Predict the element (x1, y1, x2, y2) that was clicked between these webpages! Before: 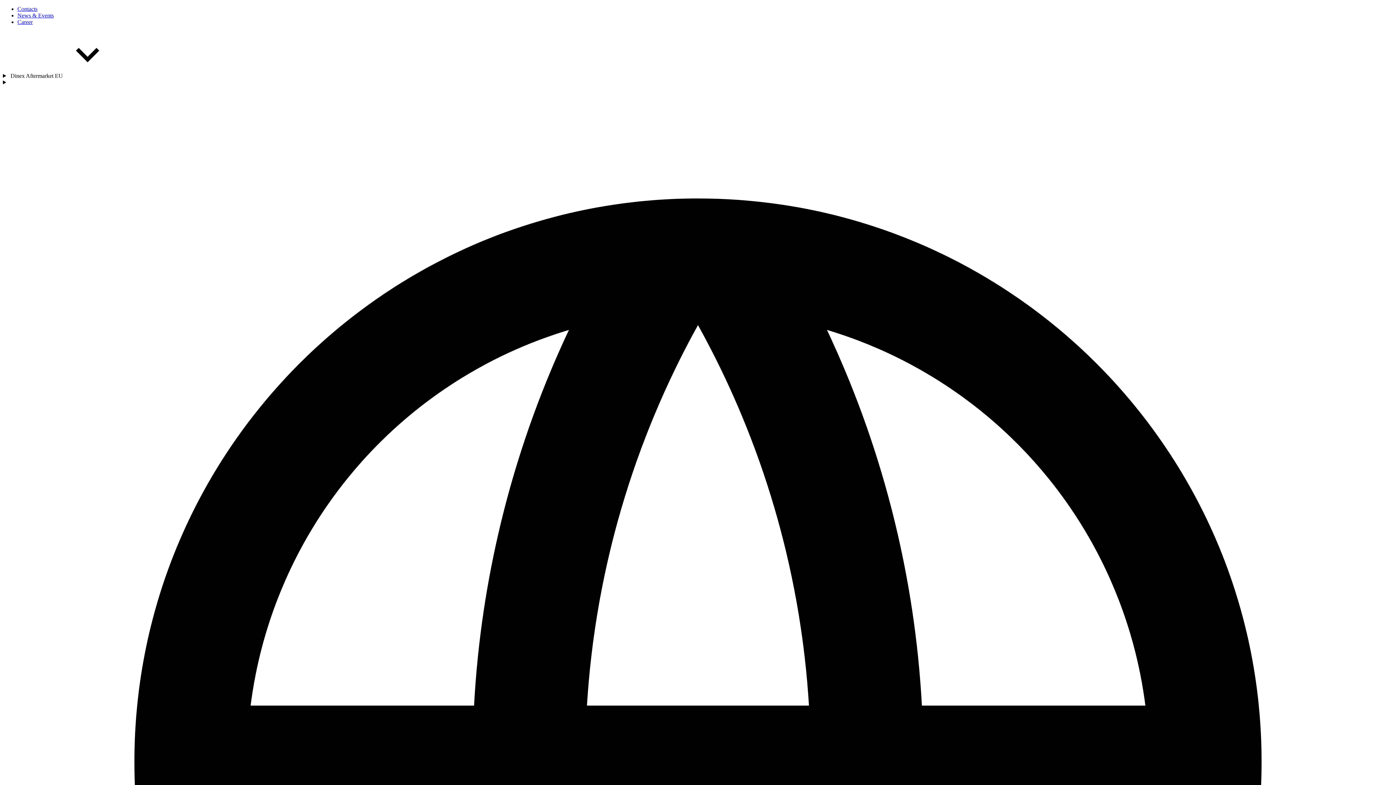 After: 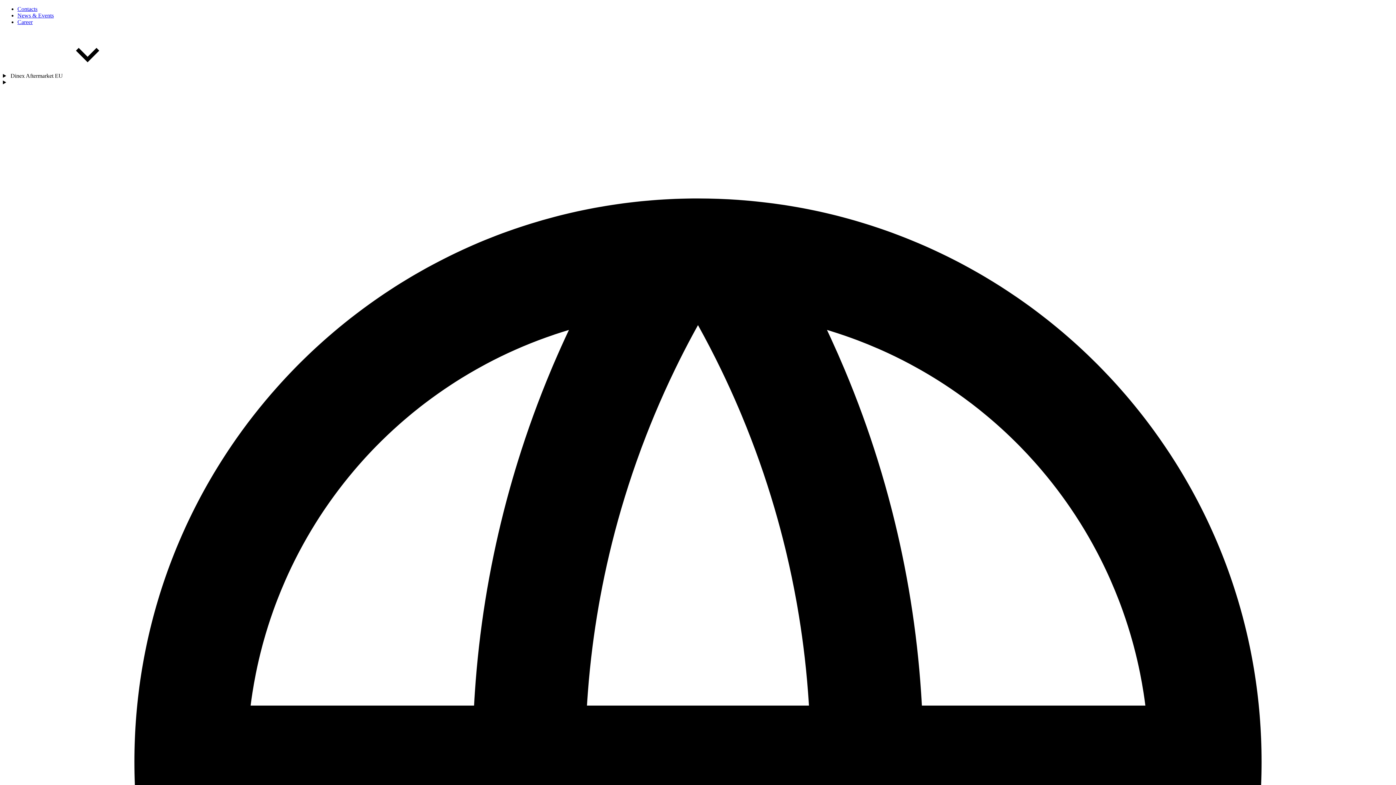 Action: label: Contacts bbox: (17, 5, 37, 12)